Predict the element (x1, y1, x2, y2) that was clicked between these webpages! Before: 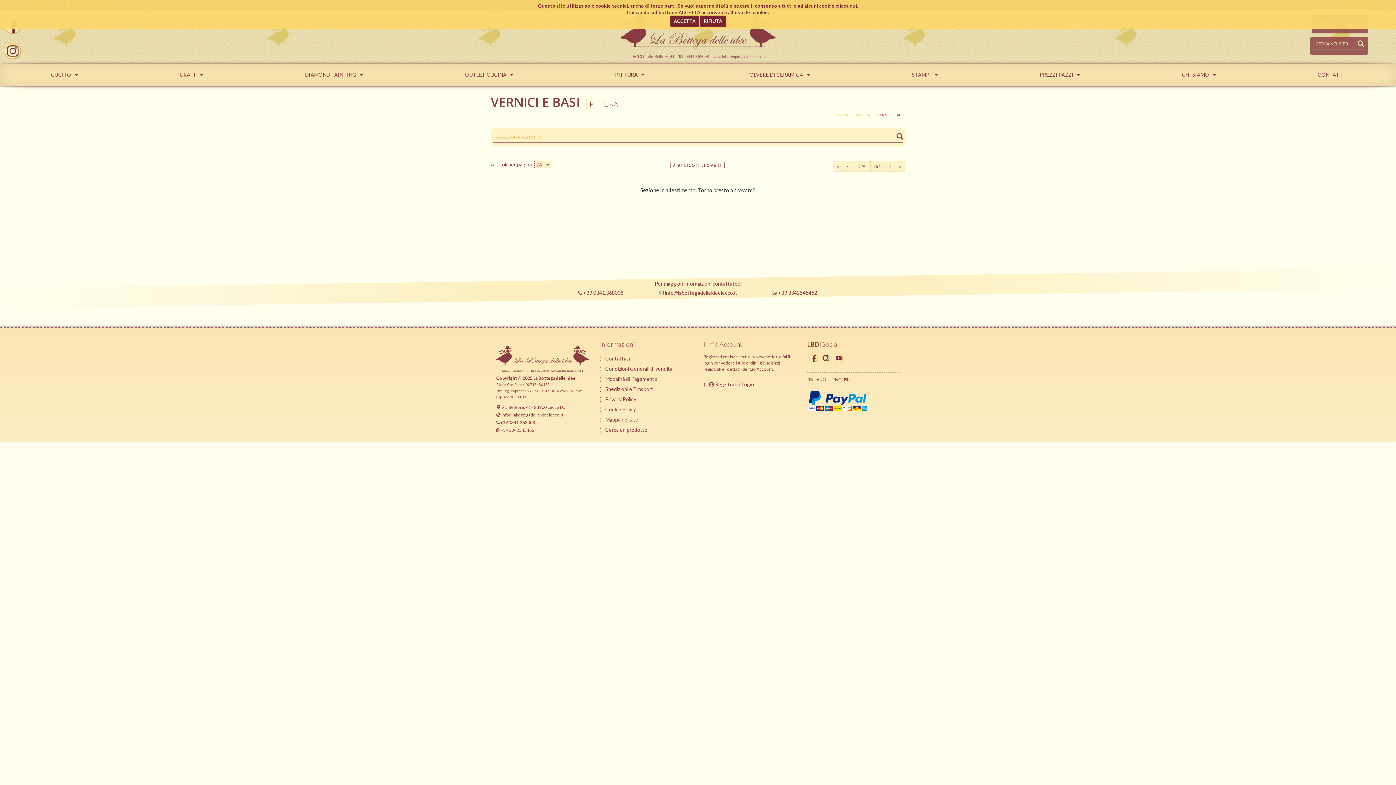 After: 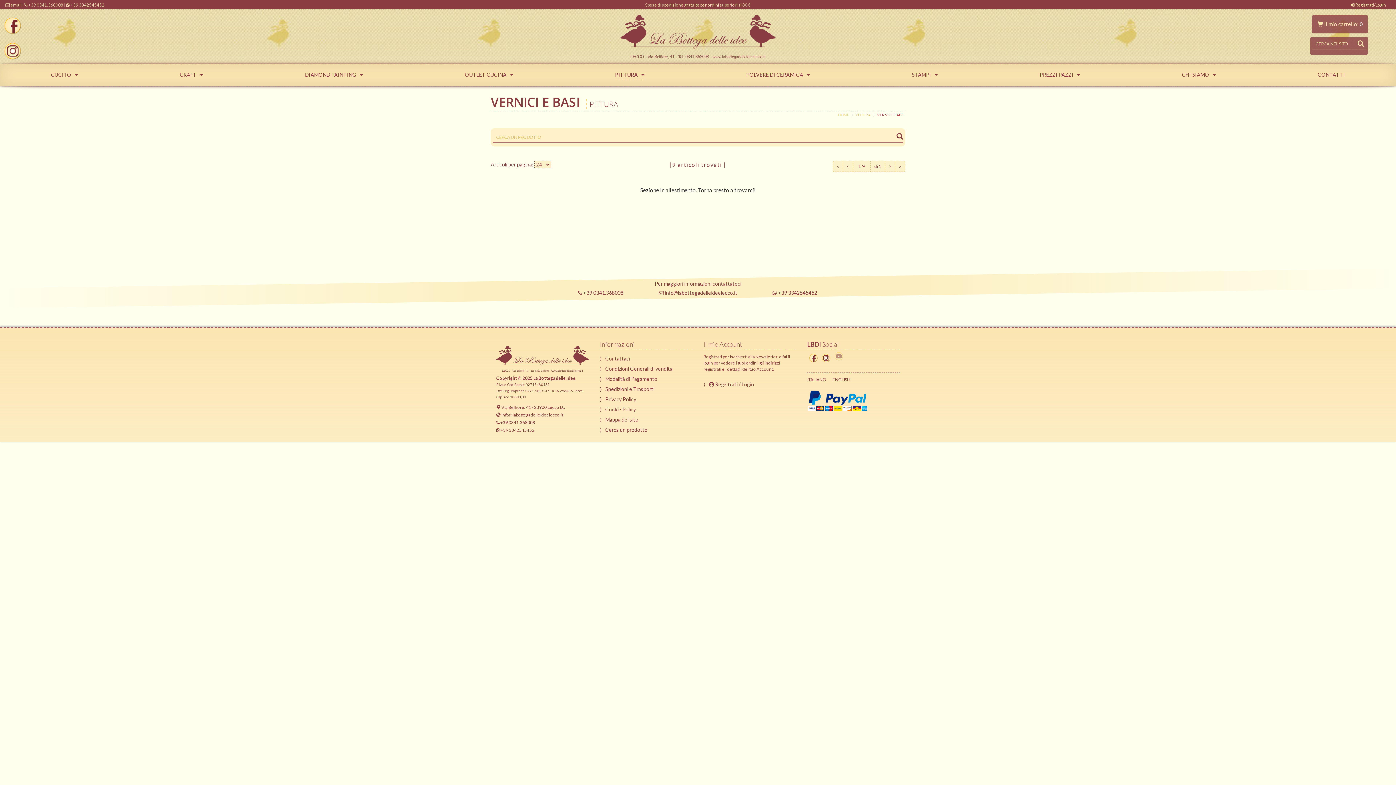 Action: bbox: (860, 352, 867, 361)